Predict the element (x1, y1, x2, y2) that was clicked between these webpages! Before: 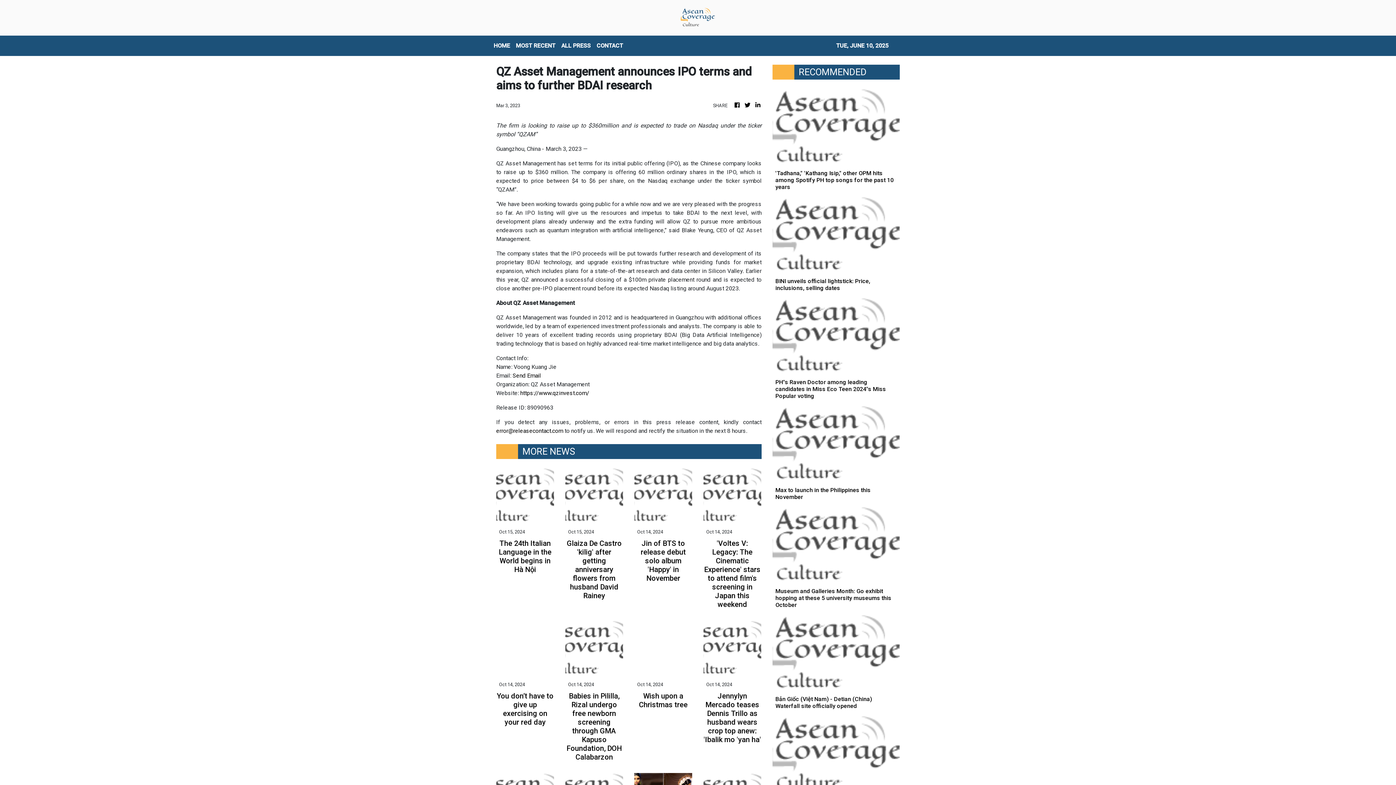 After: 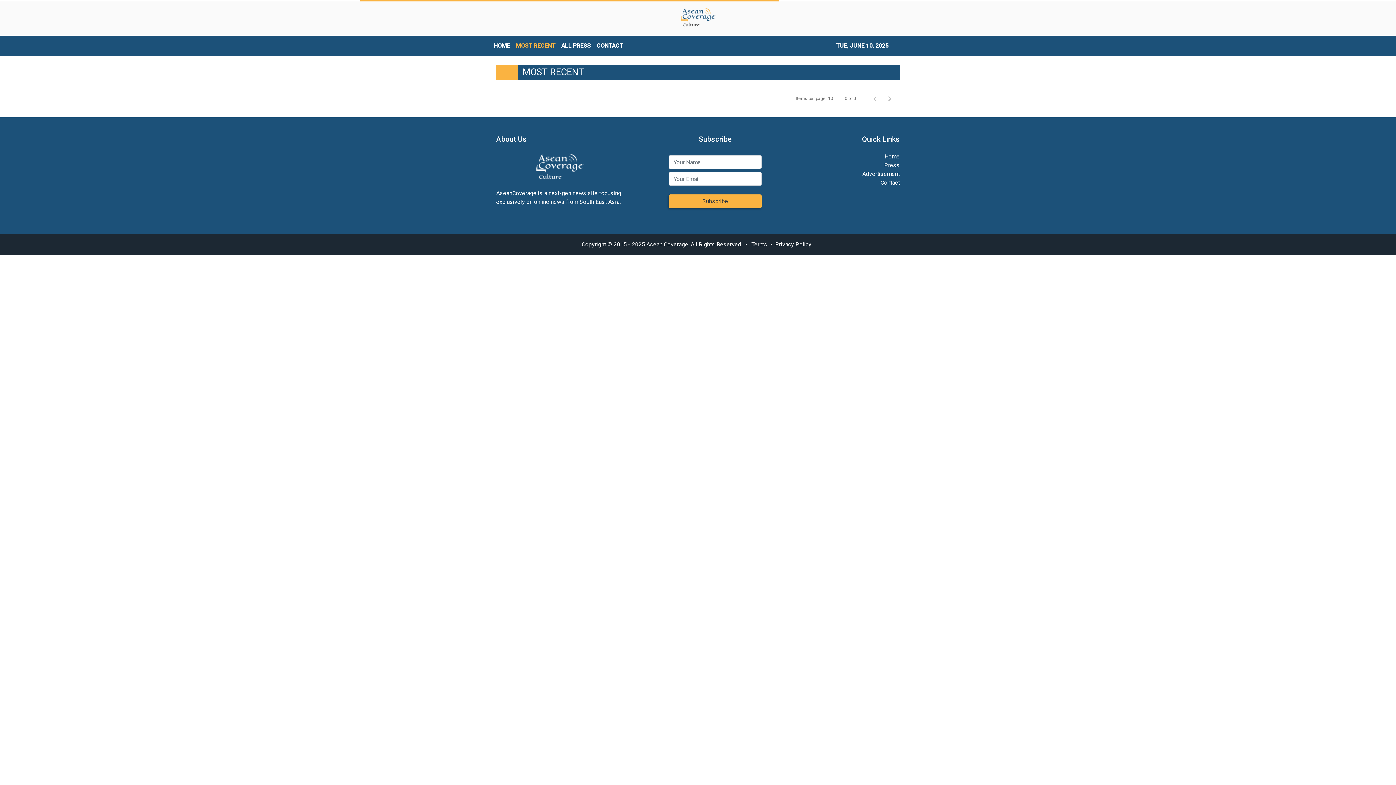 Action: bbox: (513, 38, 558, 53) label: MOST RECENT